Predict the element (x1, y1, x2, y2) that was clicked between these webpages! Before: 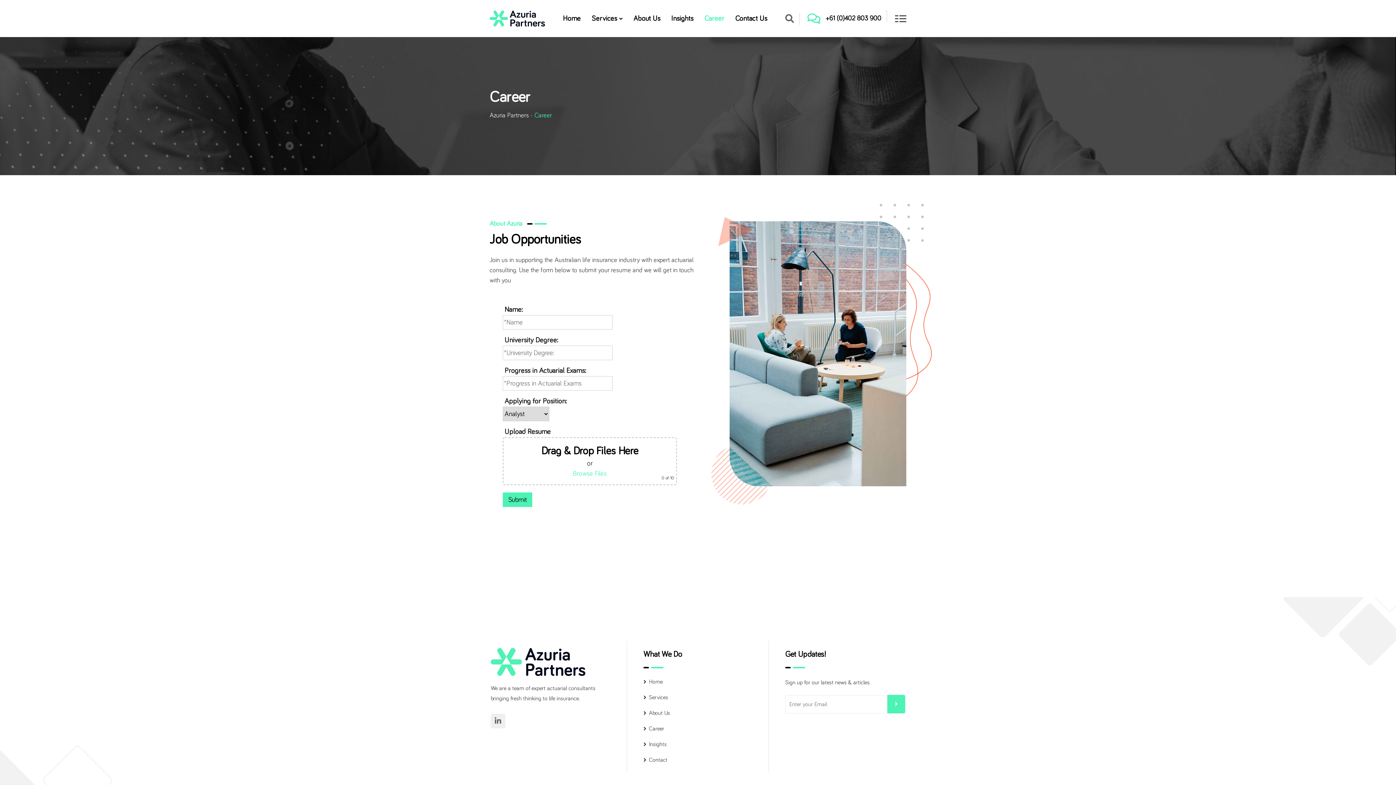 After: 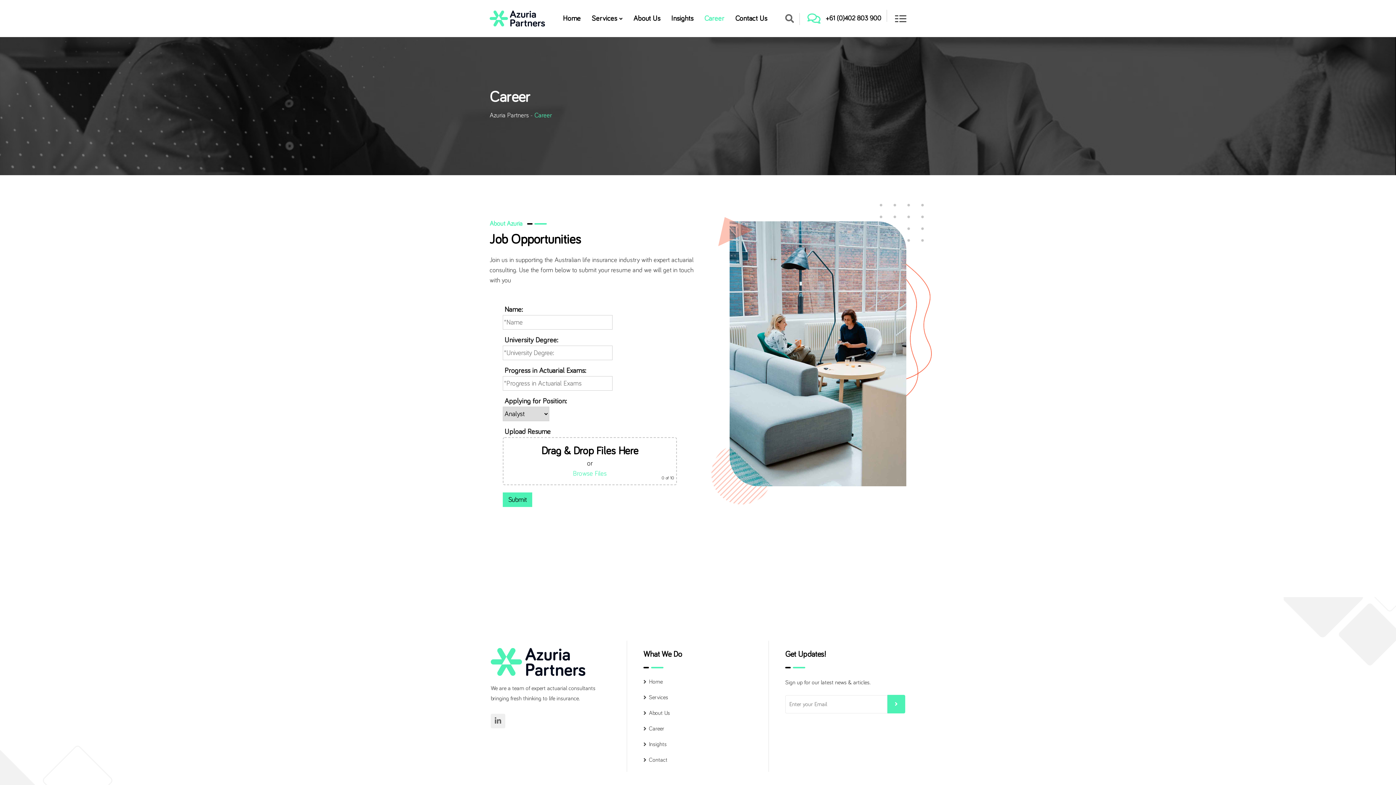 Action: bbox: (699, 0, 729, 37) label: Career